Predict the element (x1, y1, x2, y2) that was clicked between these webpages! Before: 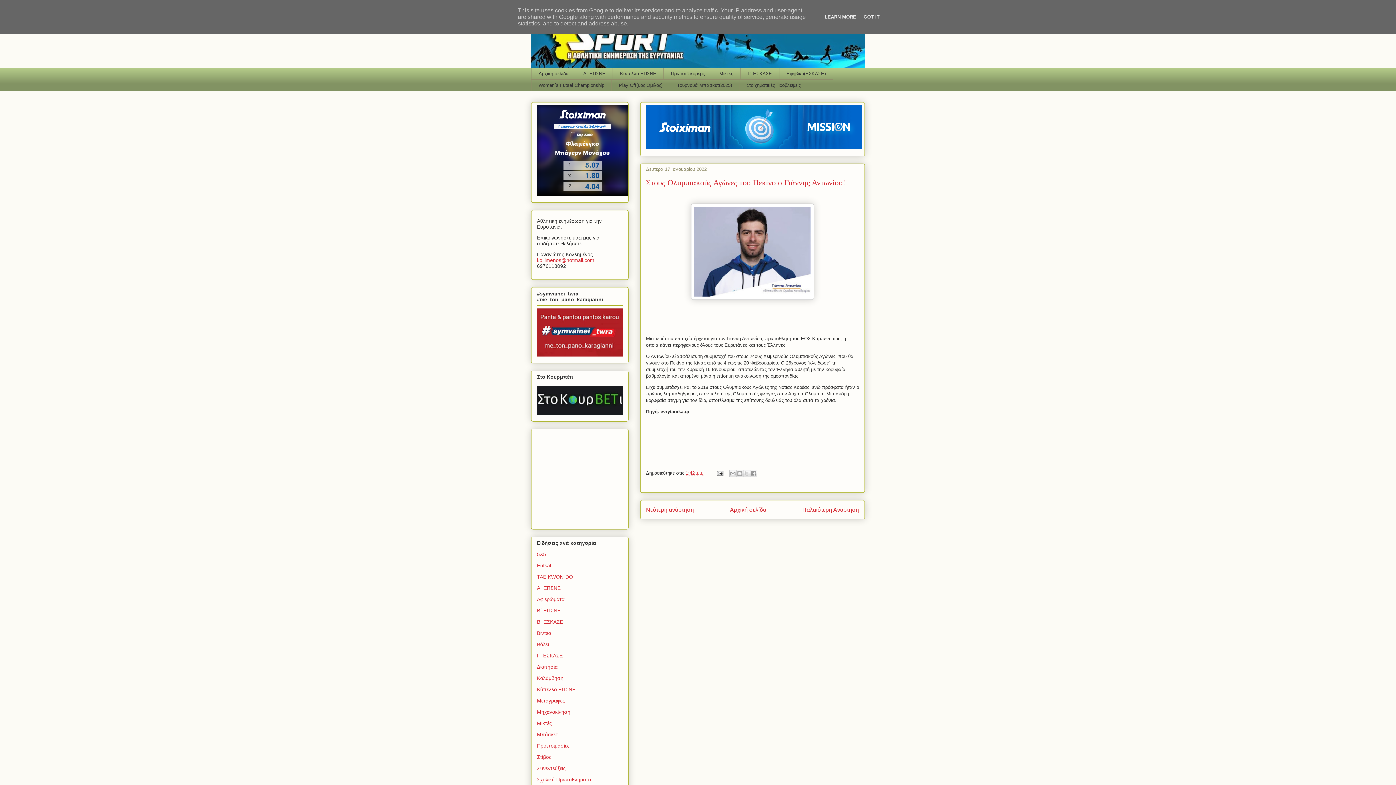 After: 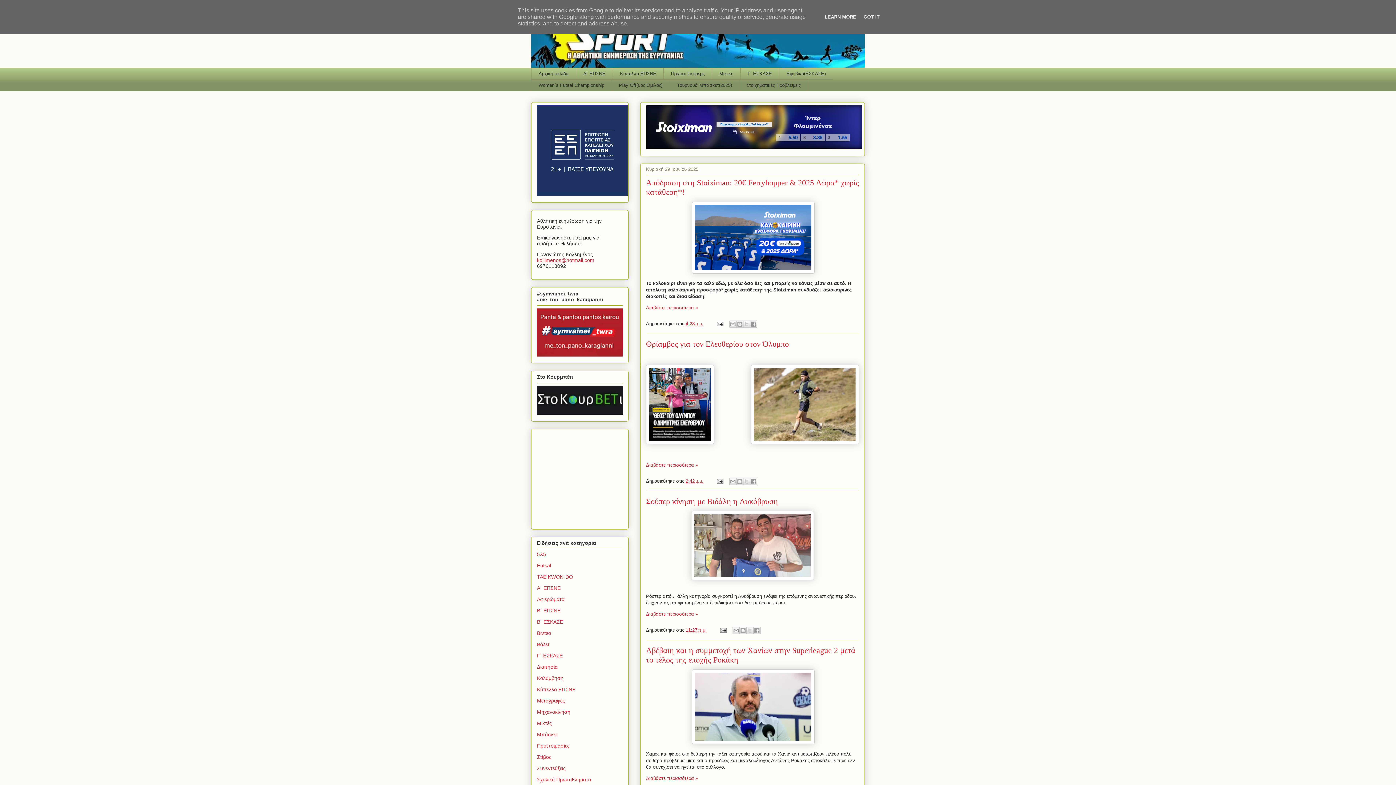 Action: bbox: (531, 0, 865, 76)